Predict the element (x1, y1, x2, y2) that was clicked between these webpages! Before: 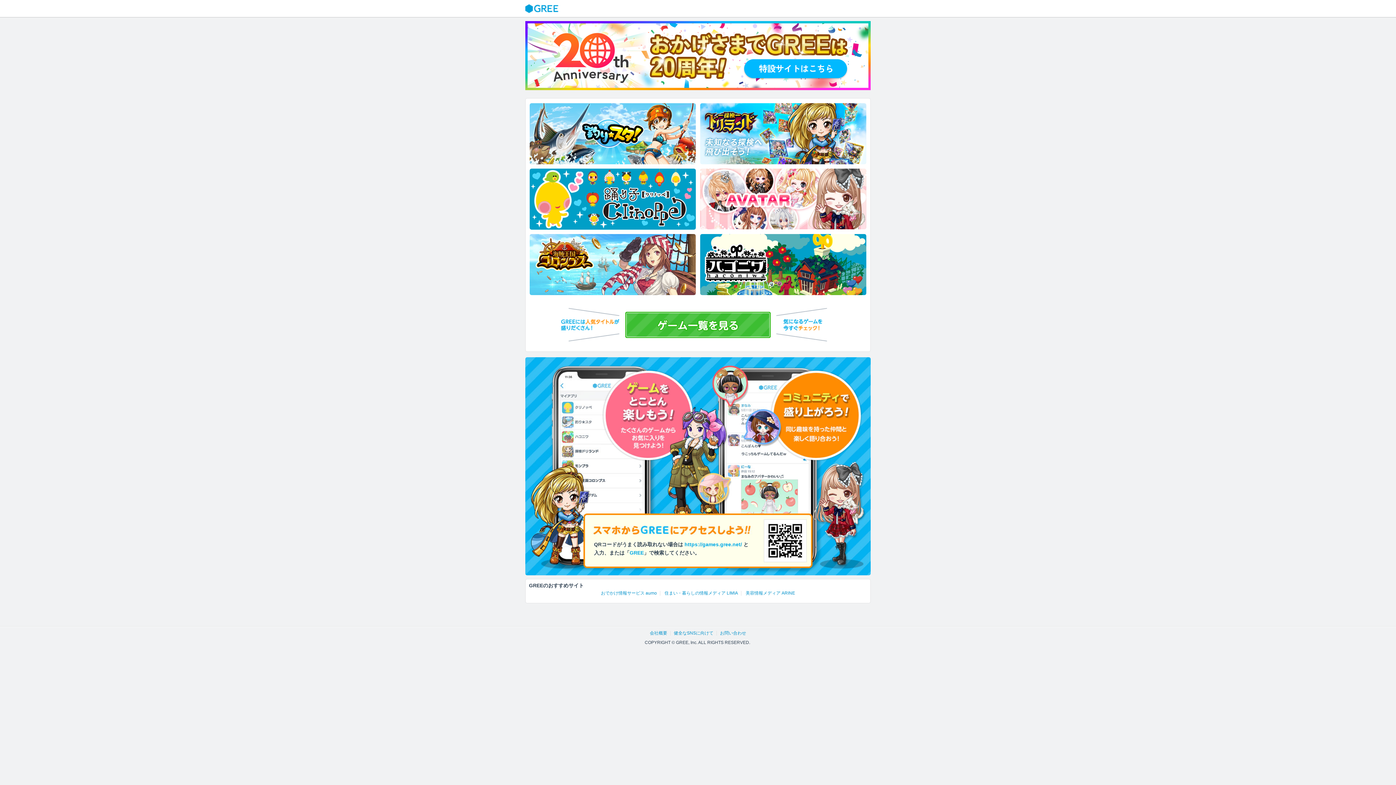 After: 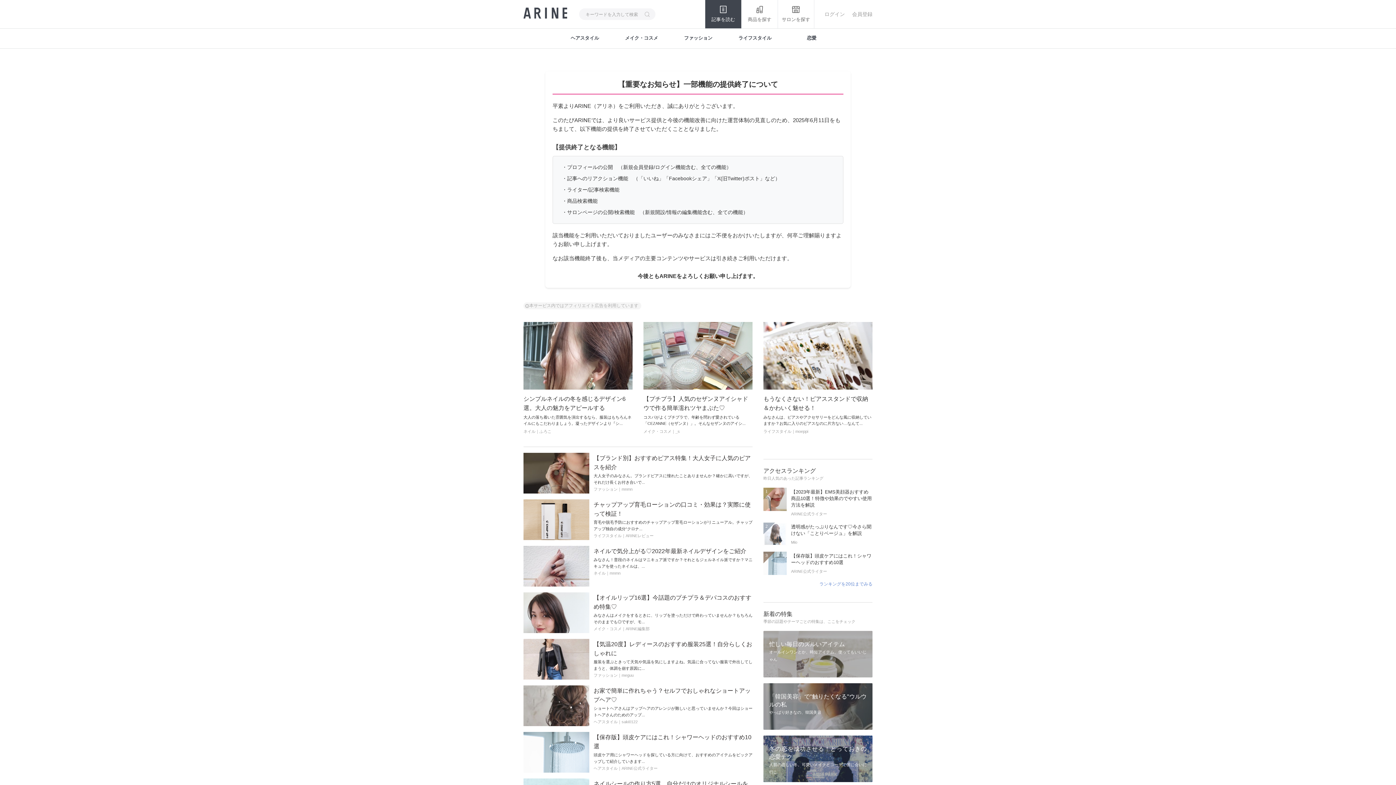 Action: bbox: (745, 590, 795, 595) label: 美容情報メディア ARINE